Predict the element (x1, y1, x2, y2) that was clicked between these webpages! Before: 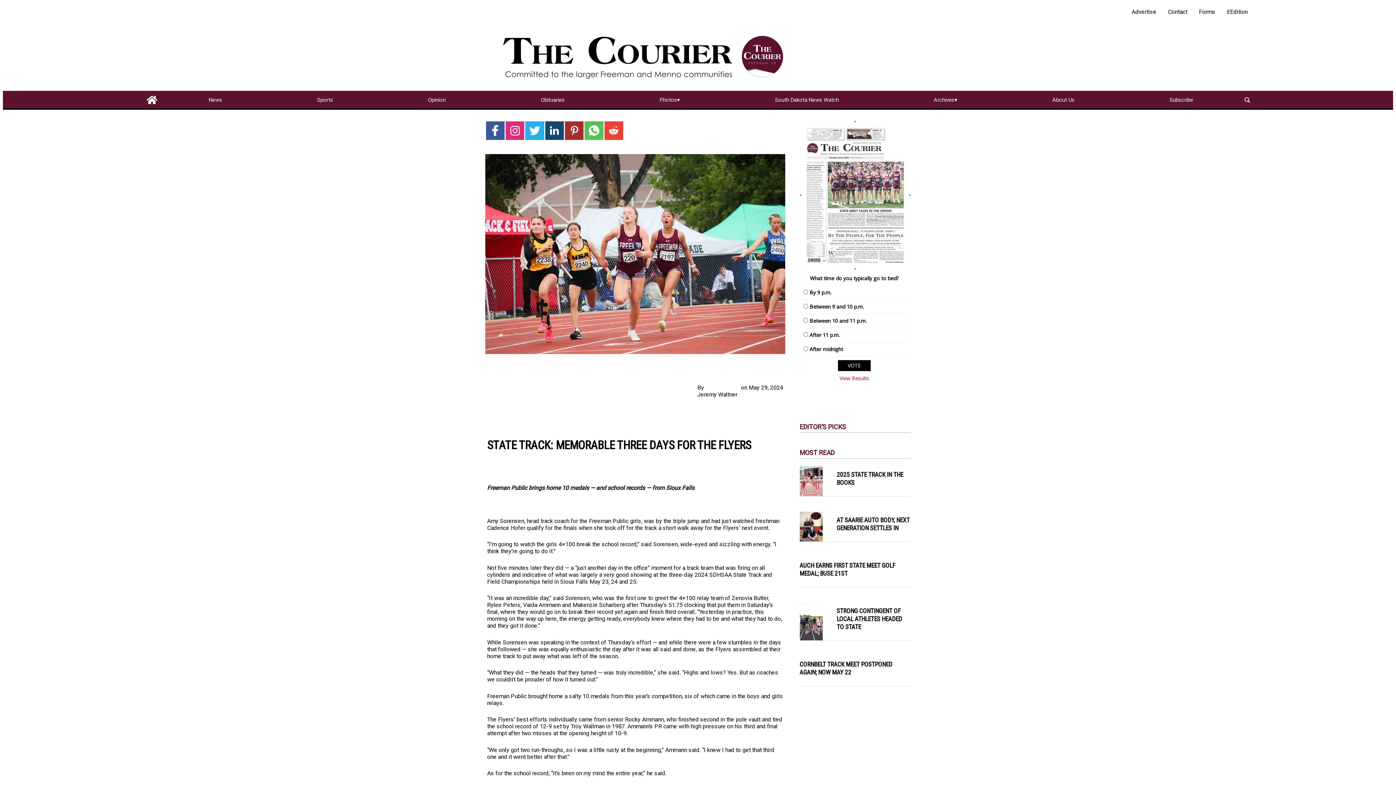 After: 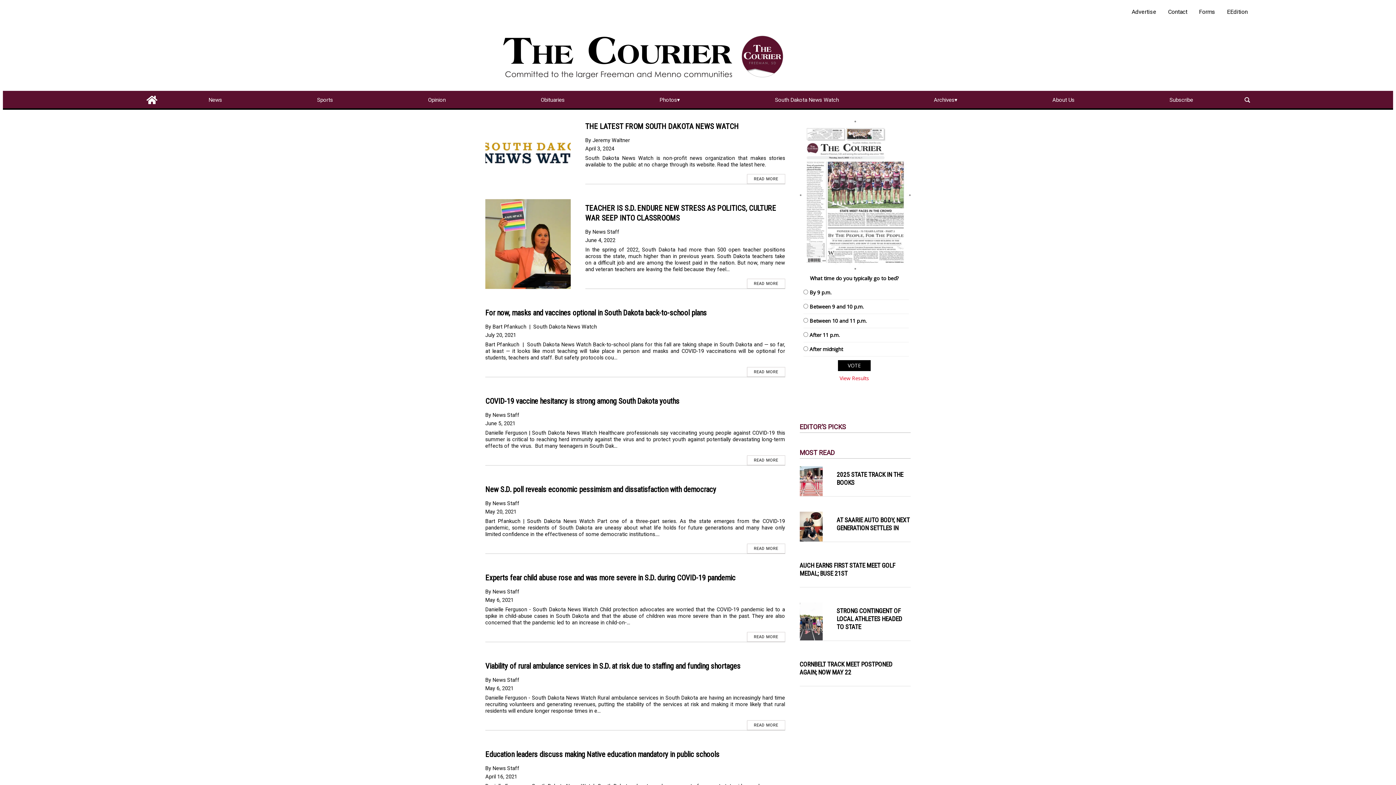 Action: label: South Dakota News Watch bbox: (772, 94, 841, 105)